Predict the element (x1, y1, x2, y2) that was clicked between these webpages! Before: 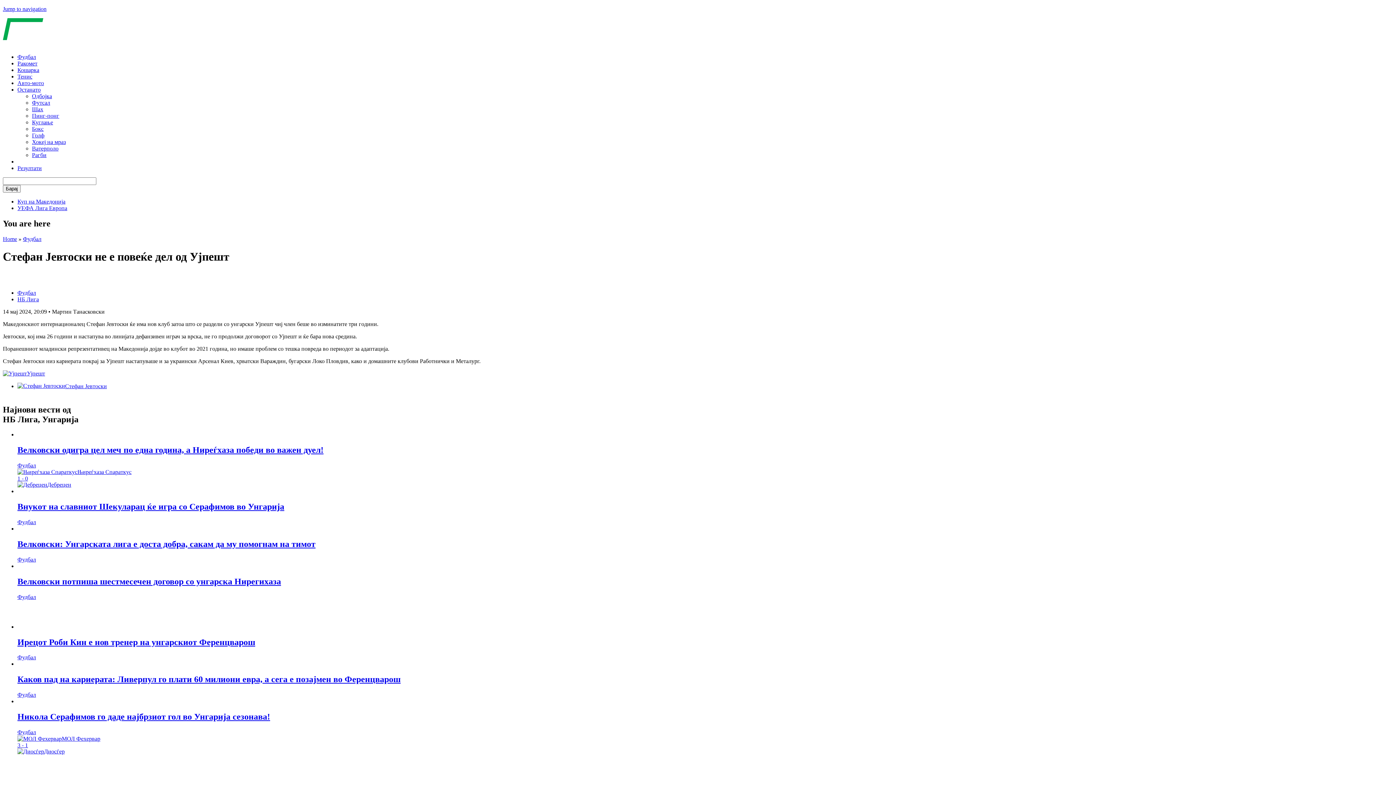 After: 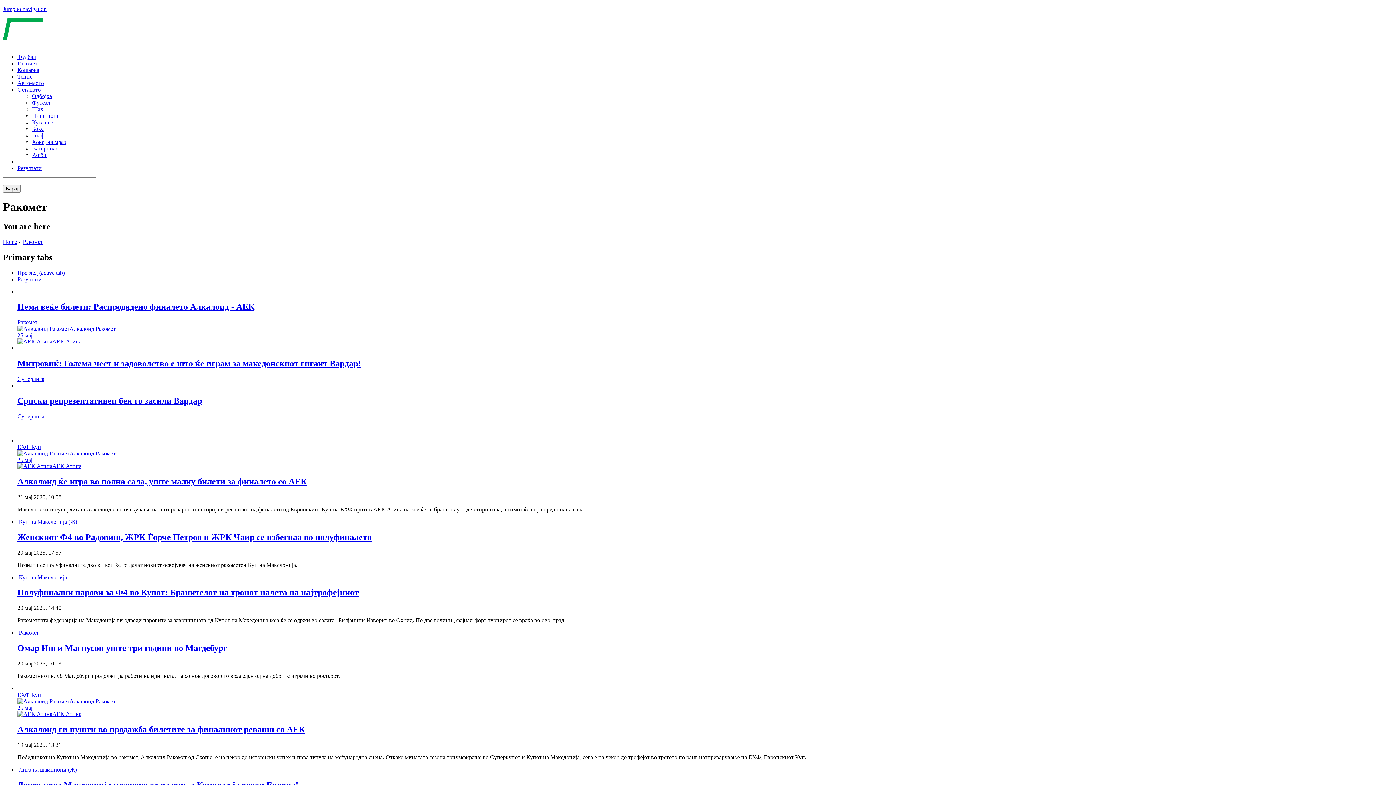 Action: label: Ракомет bbox: (17, 60, 37, 66)